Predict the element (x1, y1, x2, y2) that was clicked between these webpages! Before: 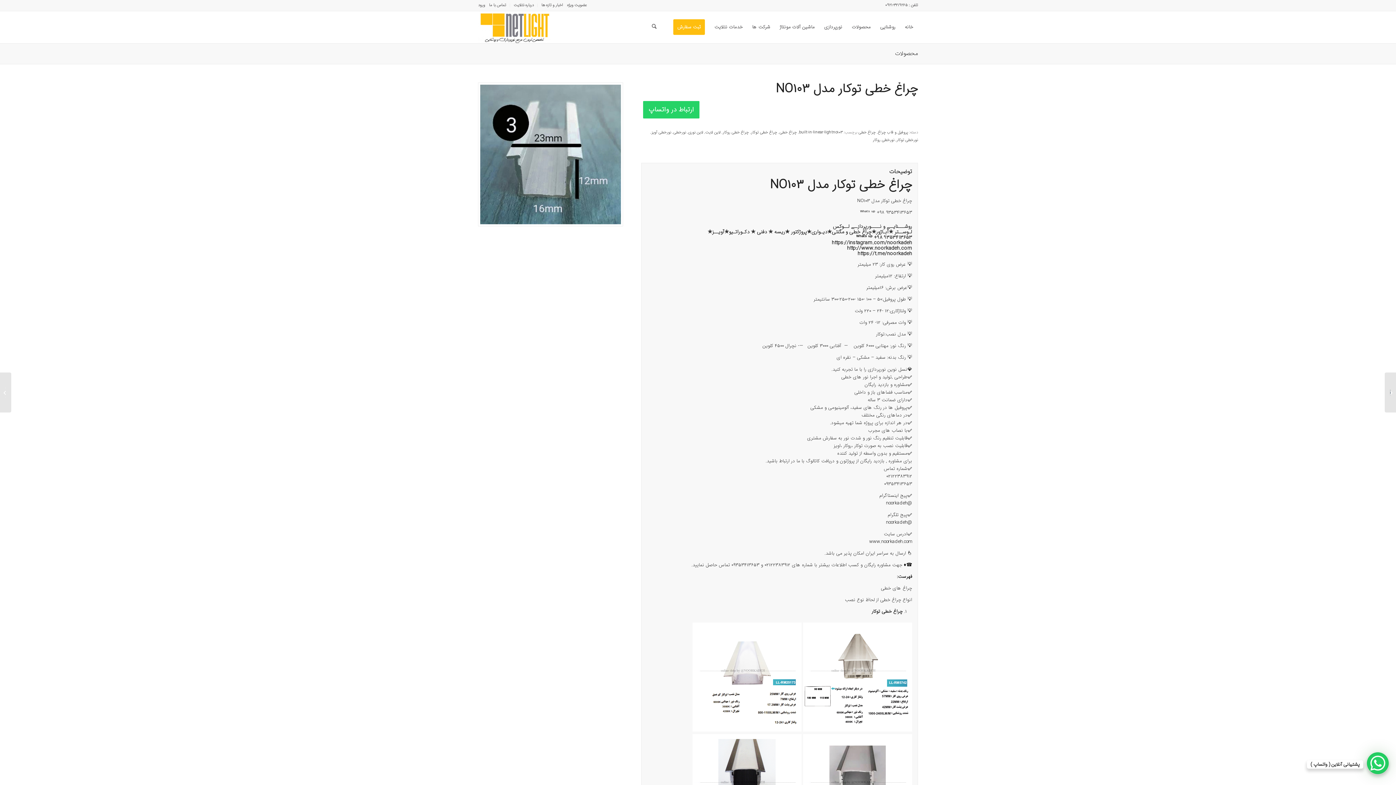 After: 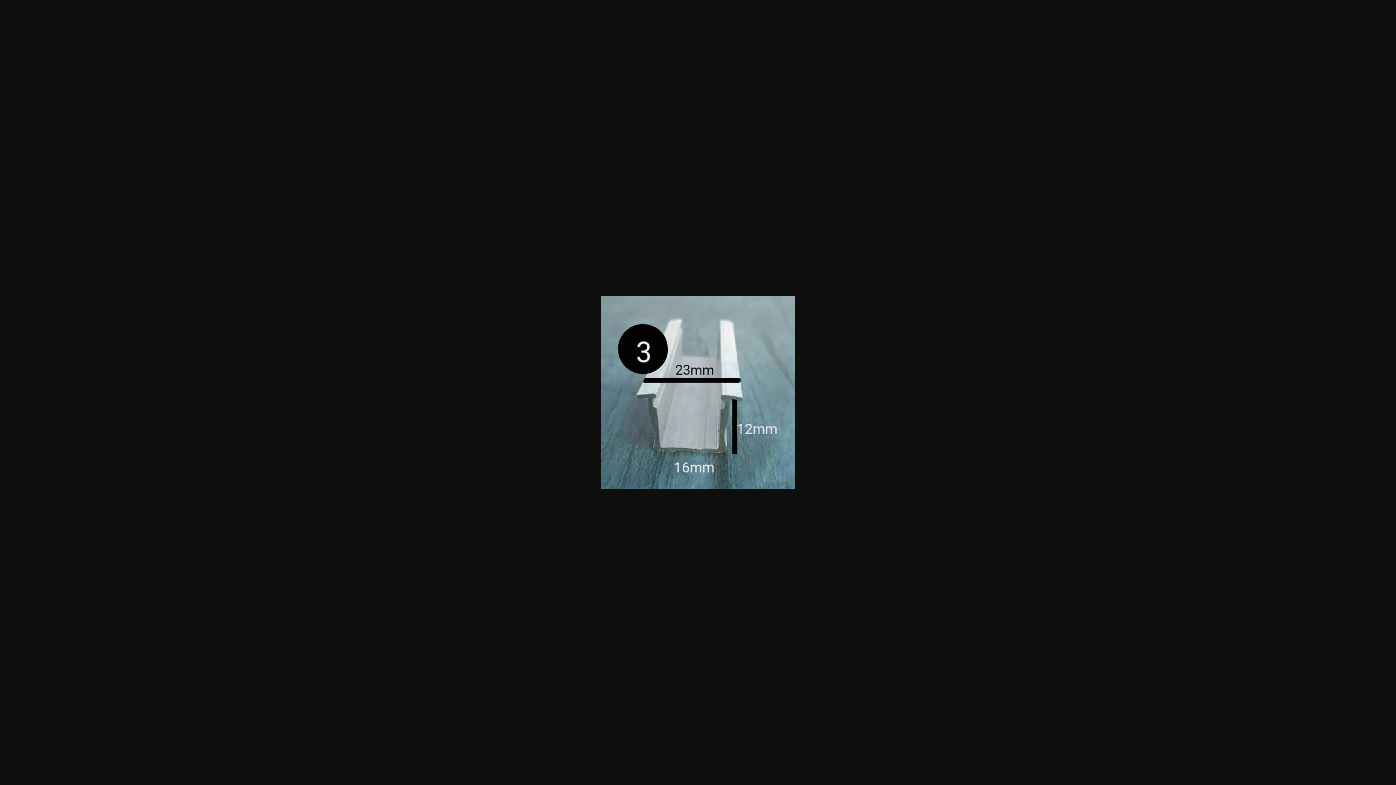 Action: bbox: (478, 82, 623, 226)